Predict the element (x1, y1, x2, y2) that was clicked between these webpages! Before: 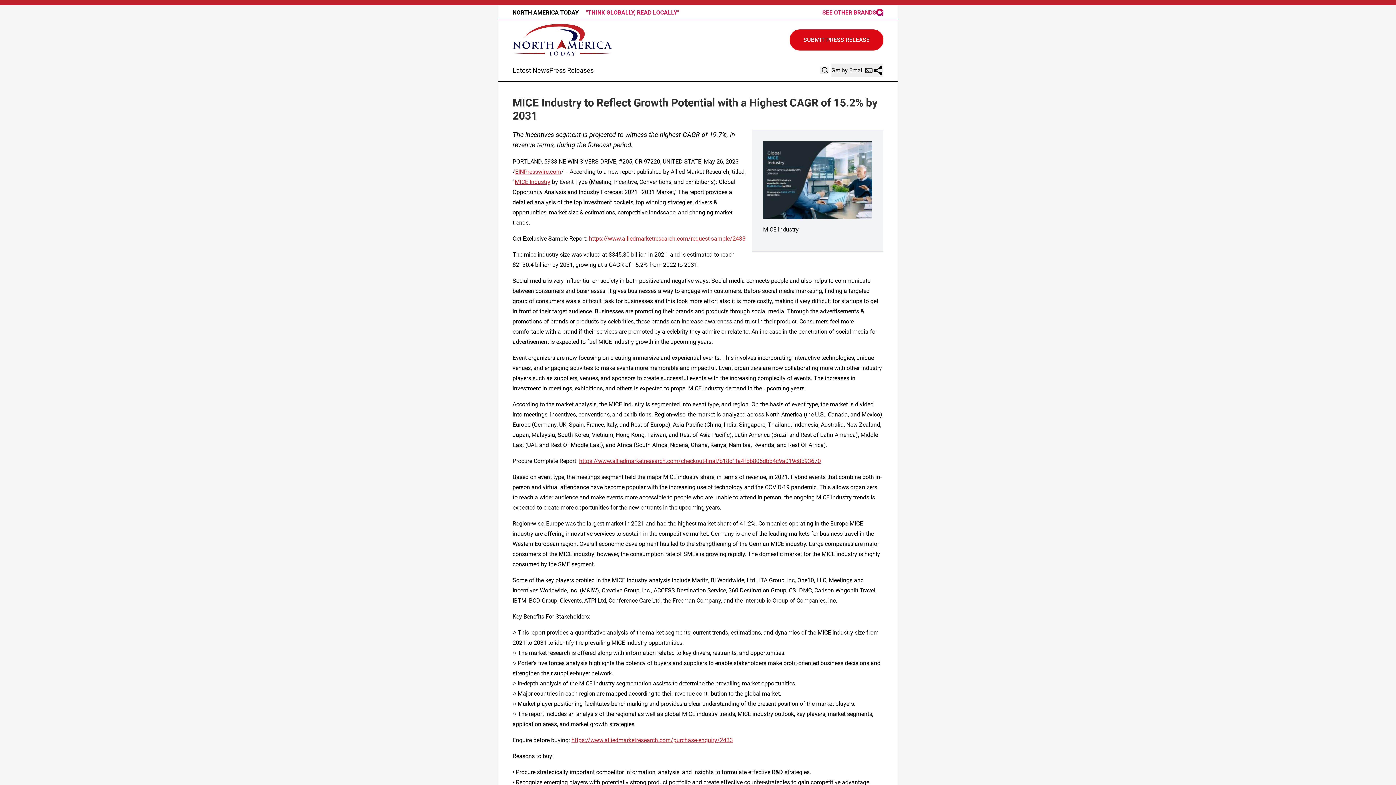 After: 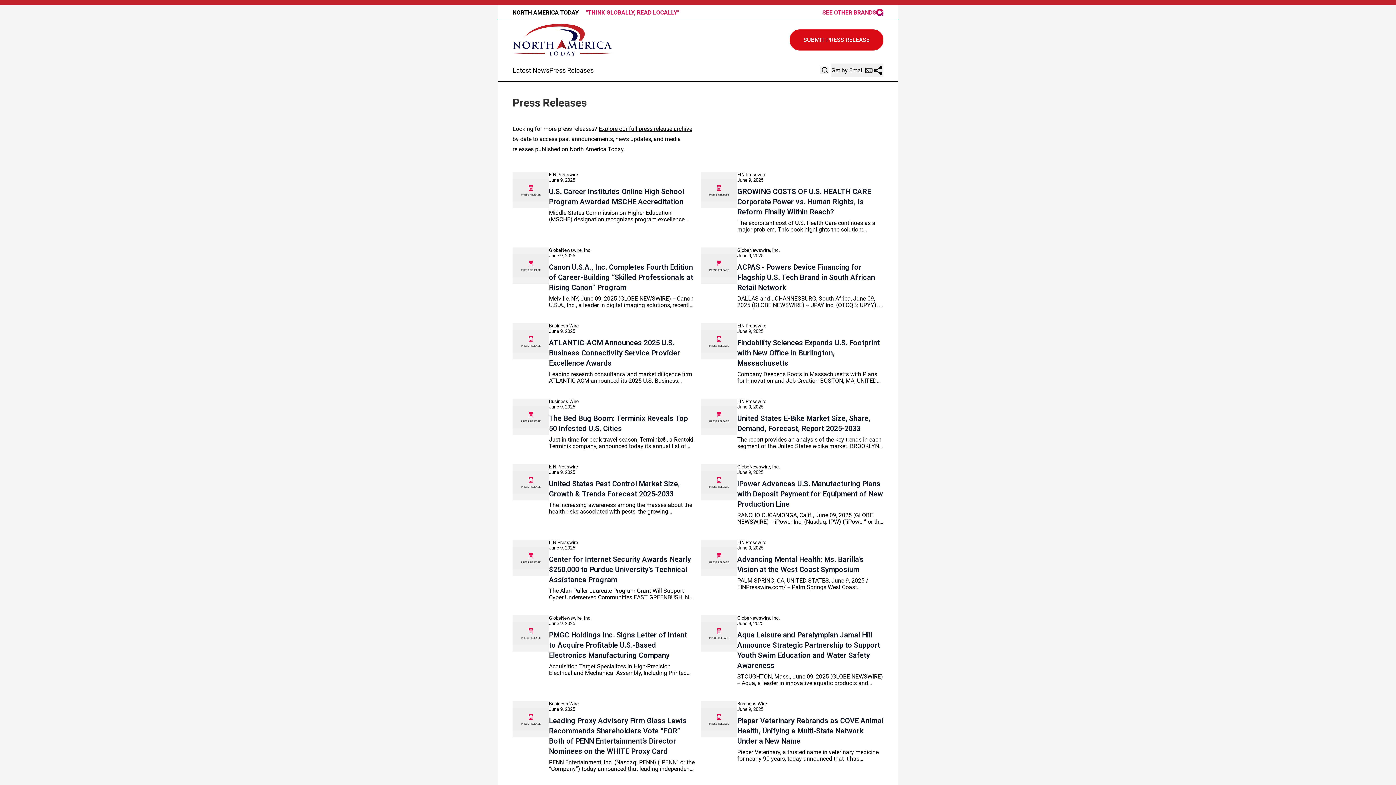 Action: label: Press Releases bbox: (549, 66, 593, 74)